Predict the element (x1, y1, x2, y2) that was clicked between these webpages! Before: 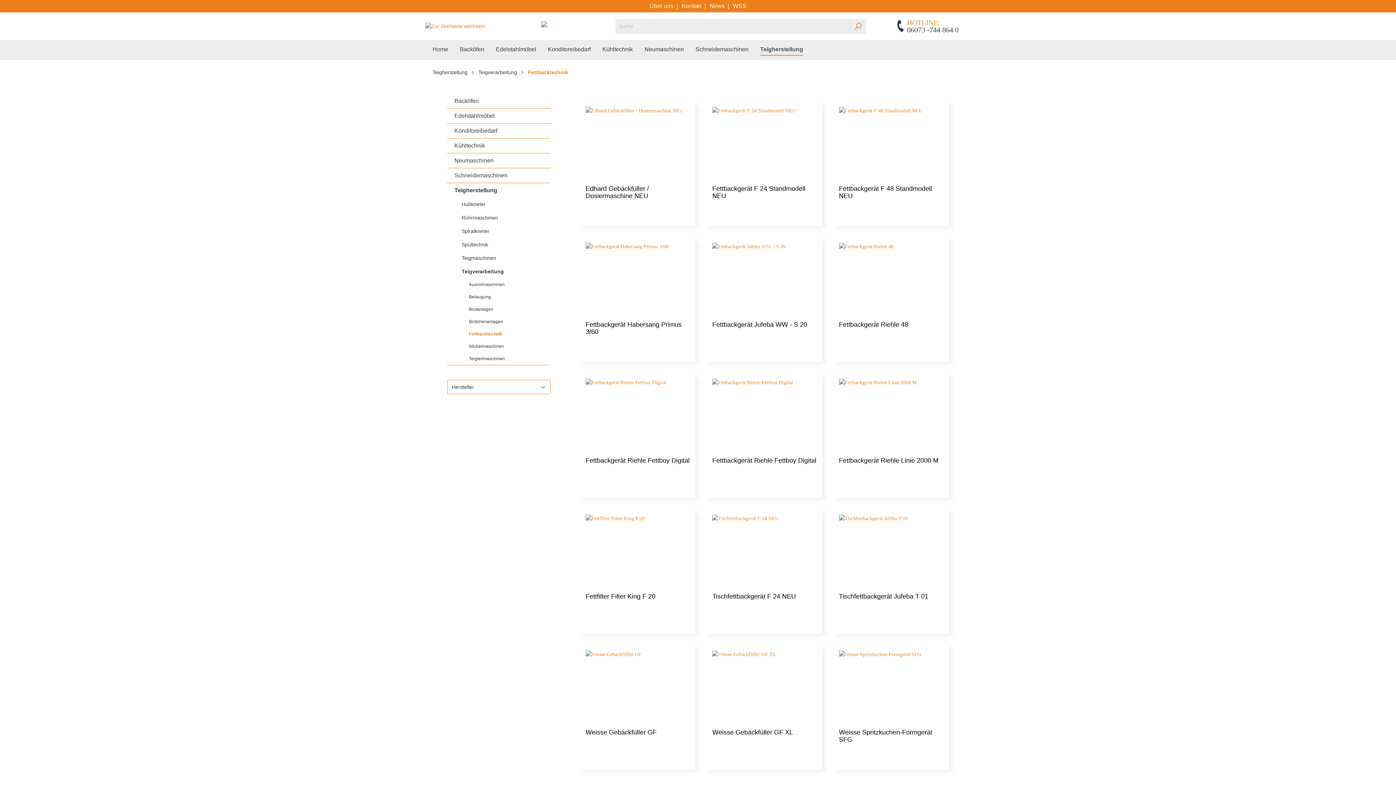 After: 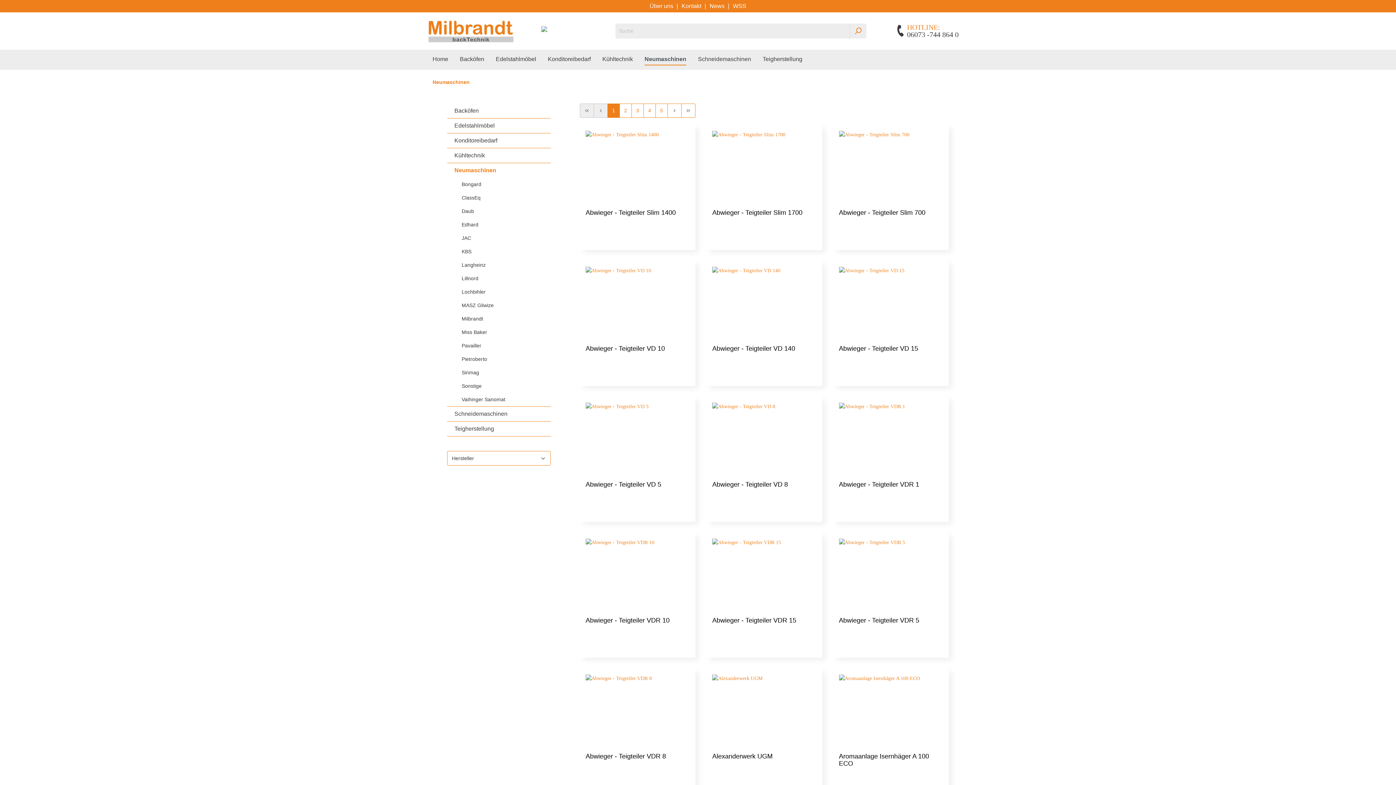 Action: bbox: (447, 153, 550, 168) label: Neumaschinen